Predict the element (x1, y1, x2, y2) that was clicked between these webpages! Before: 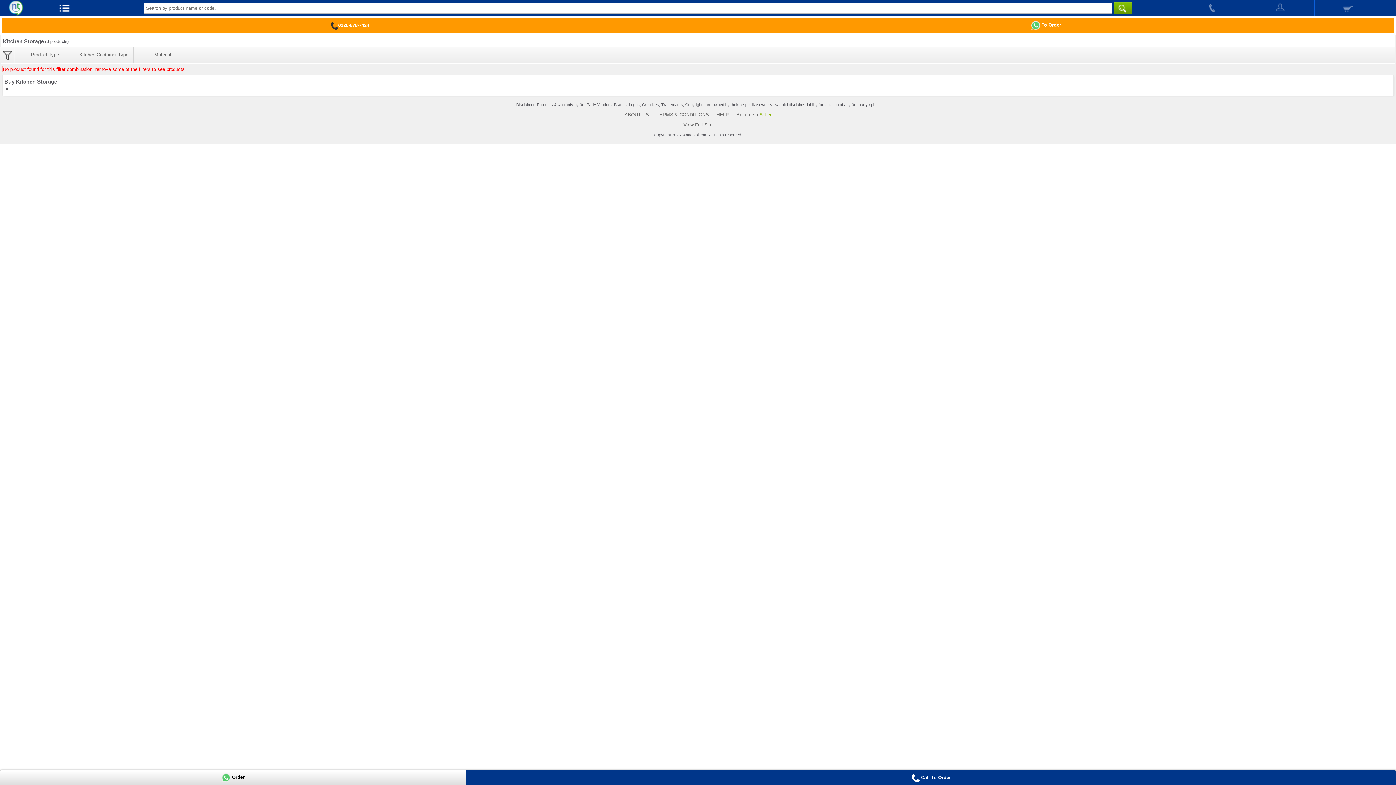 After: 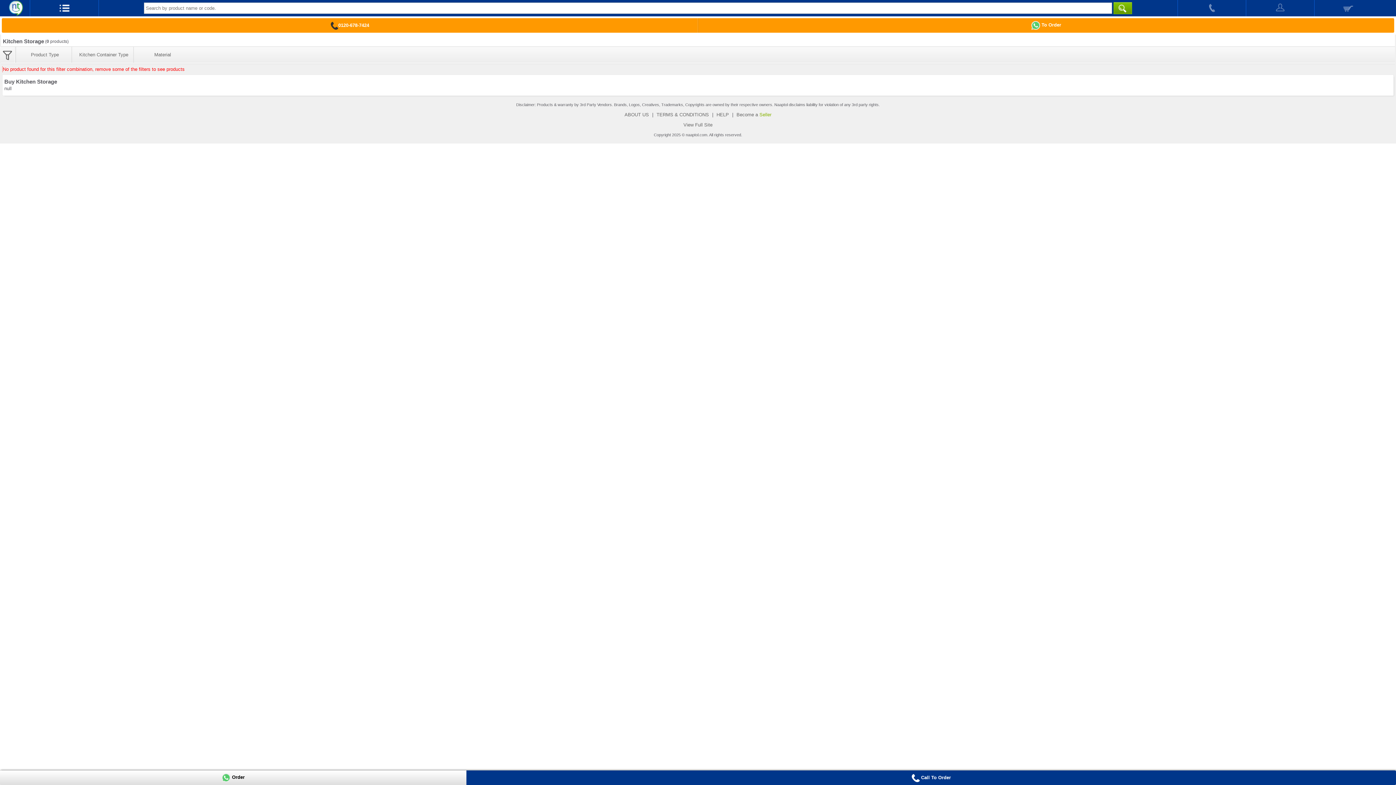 Action: bbox: (1314, 0, 1382, 16)